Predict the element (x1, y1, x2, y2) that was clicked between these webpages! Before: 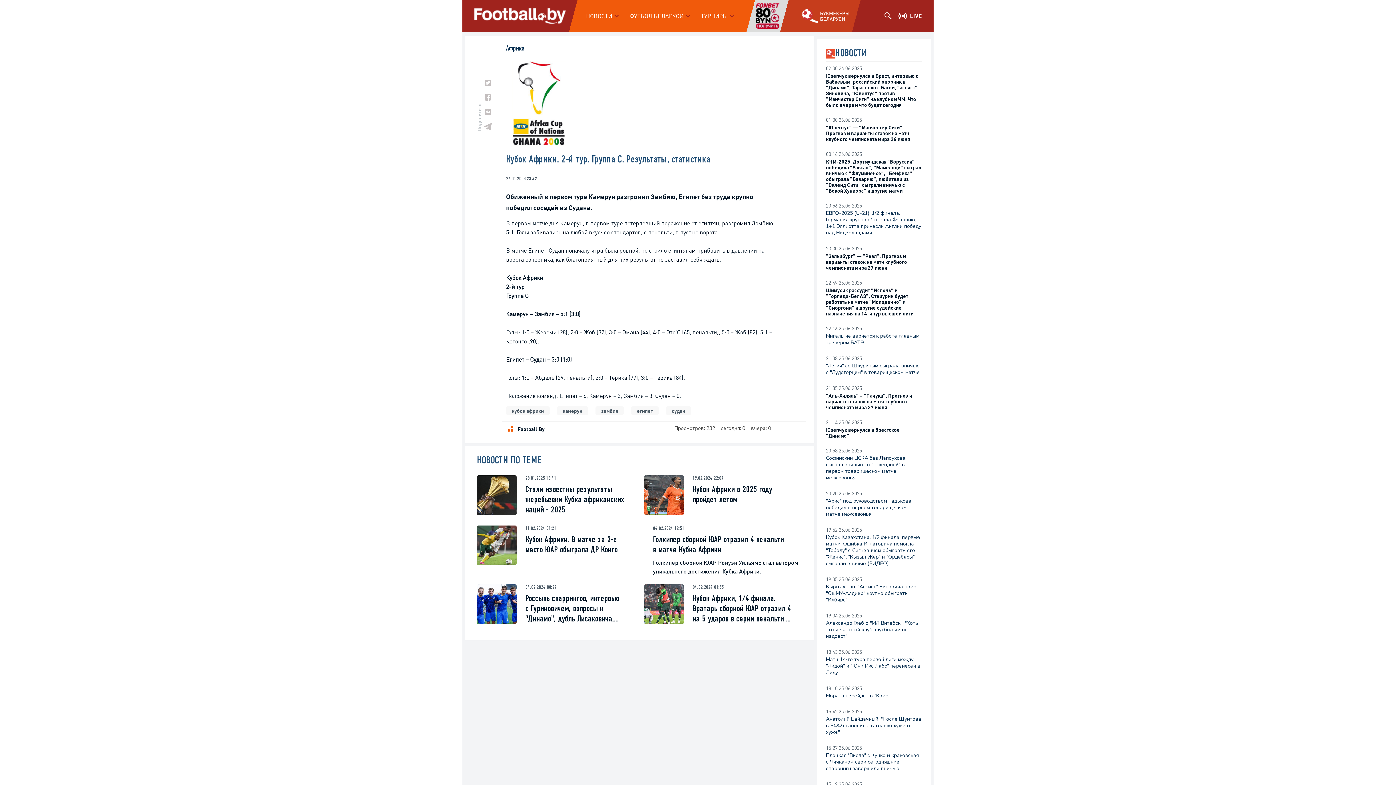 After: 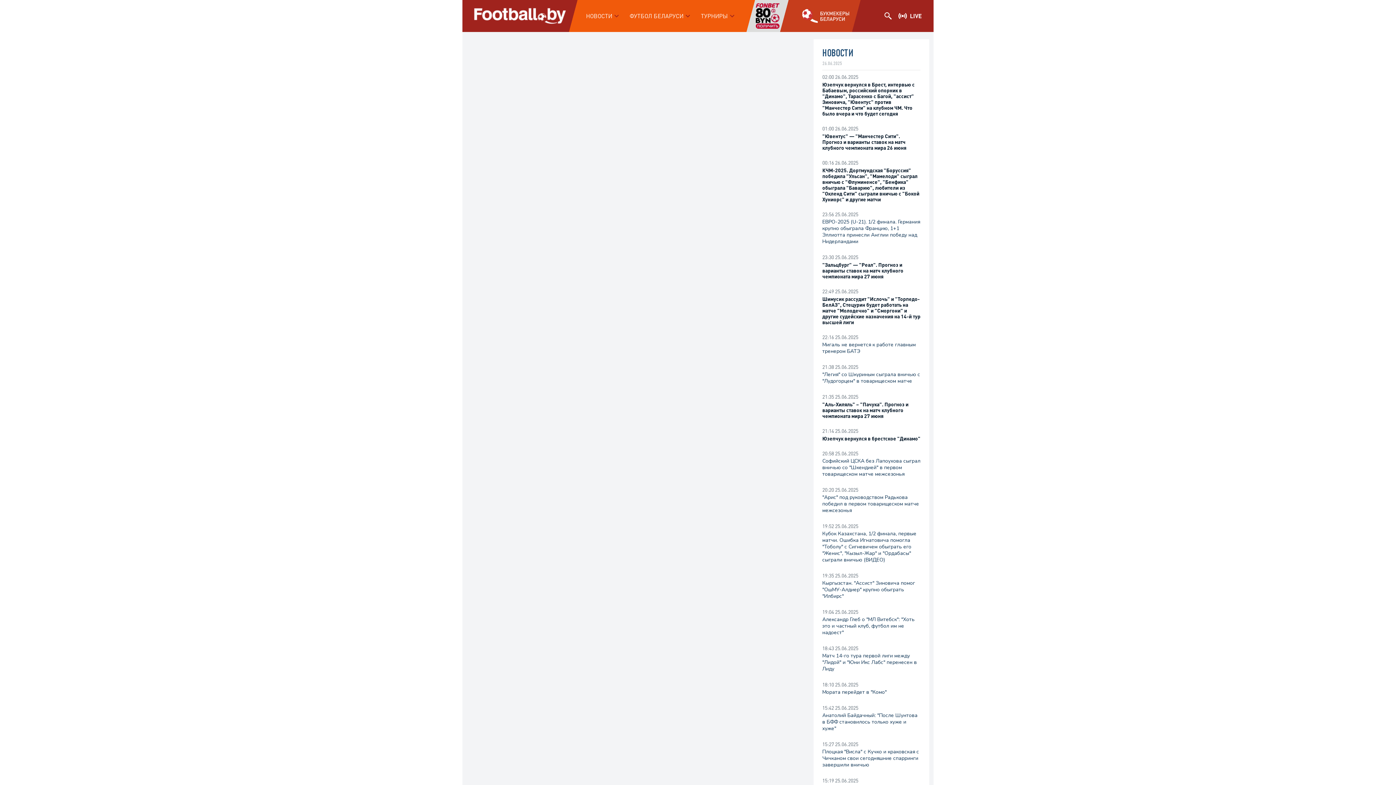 Action: label: LIVE bbox: (898, 11, 922, 20)